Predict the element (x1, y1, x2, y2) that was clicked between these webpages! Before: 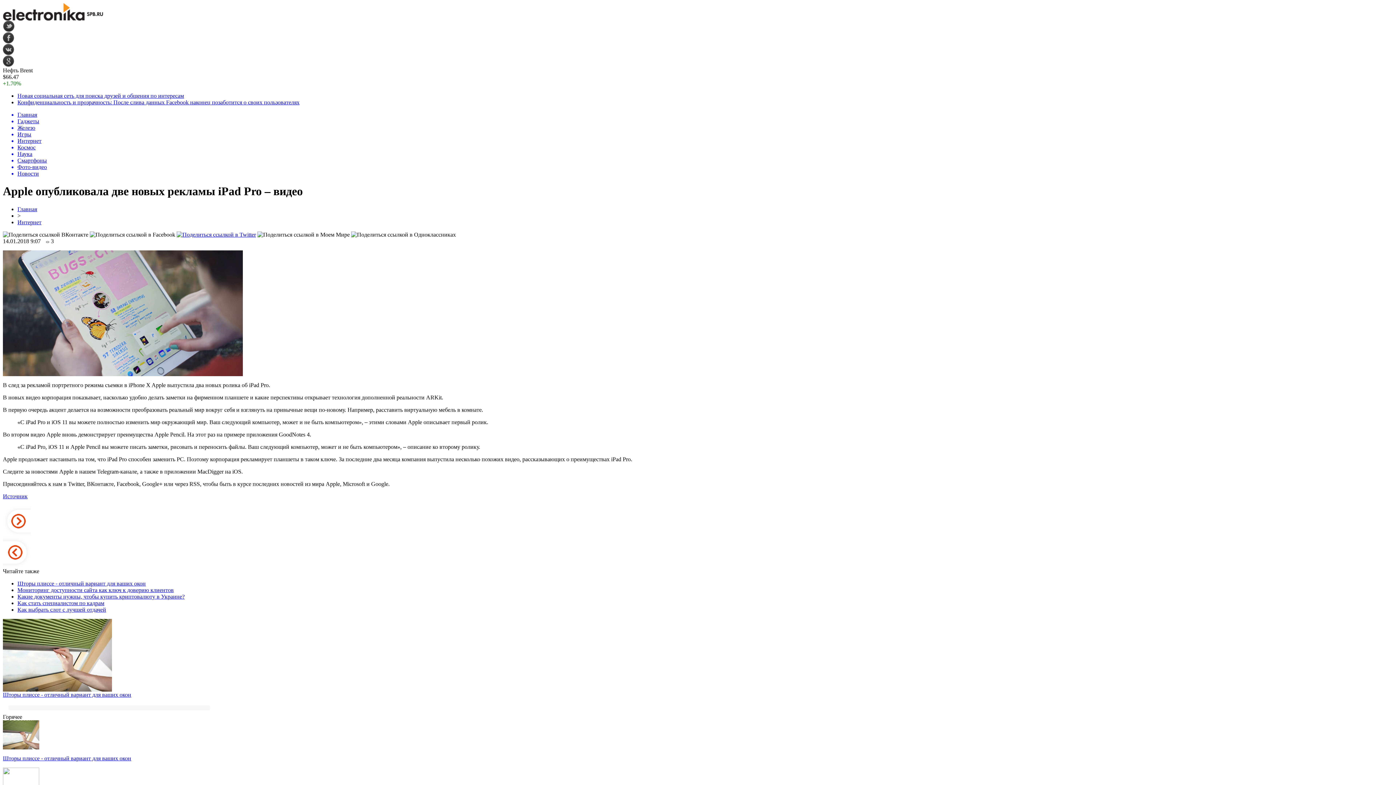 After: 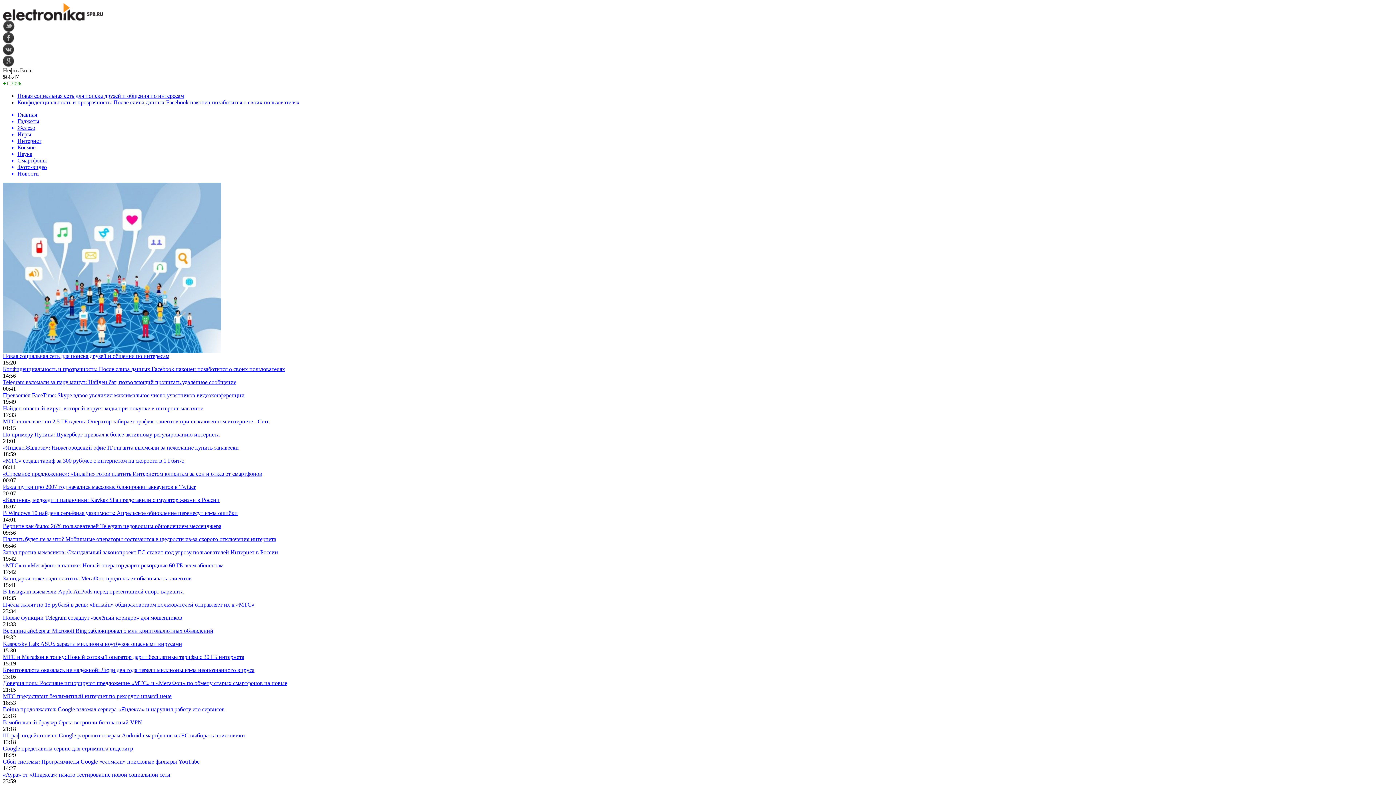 Action: label: Главная bbox: (17, 111, 1393, 118)